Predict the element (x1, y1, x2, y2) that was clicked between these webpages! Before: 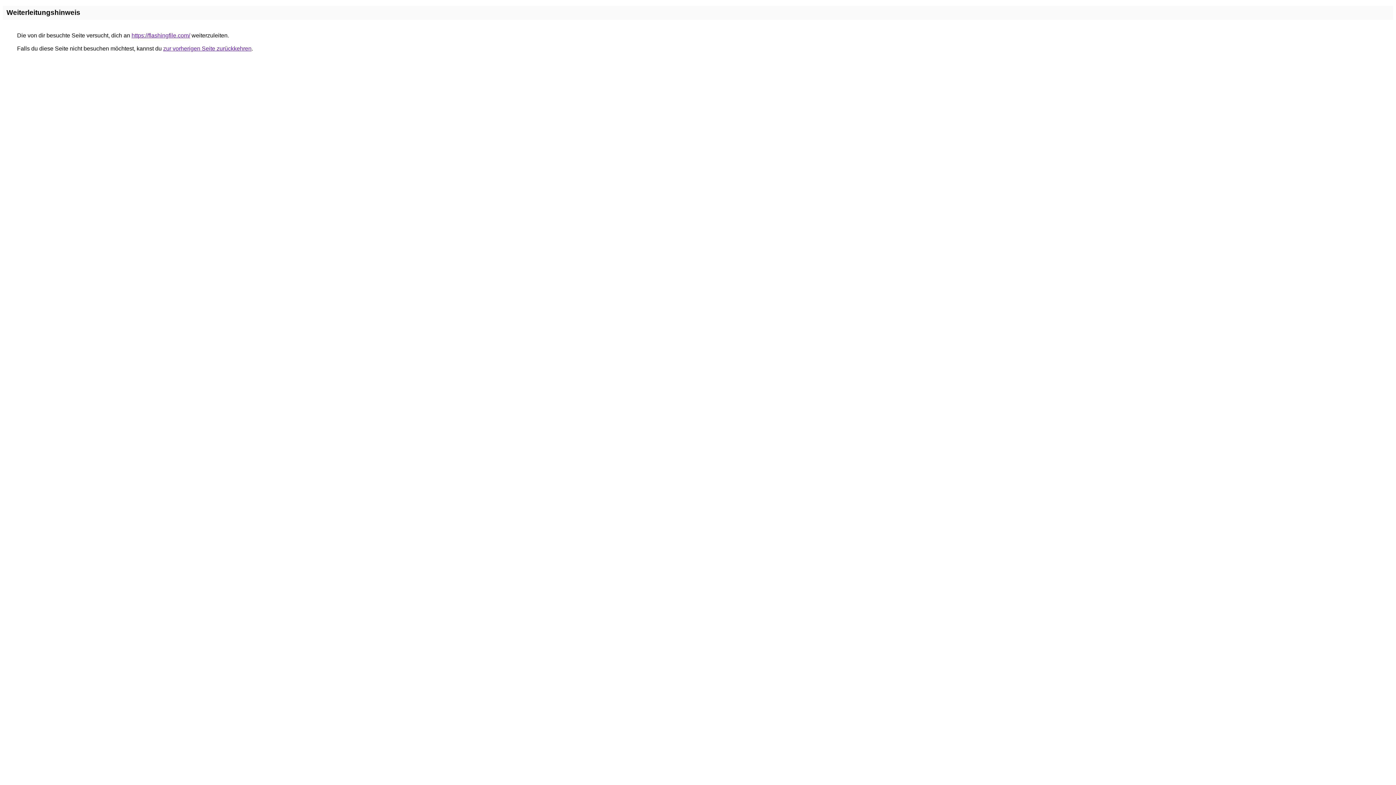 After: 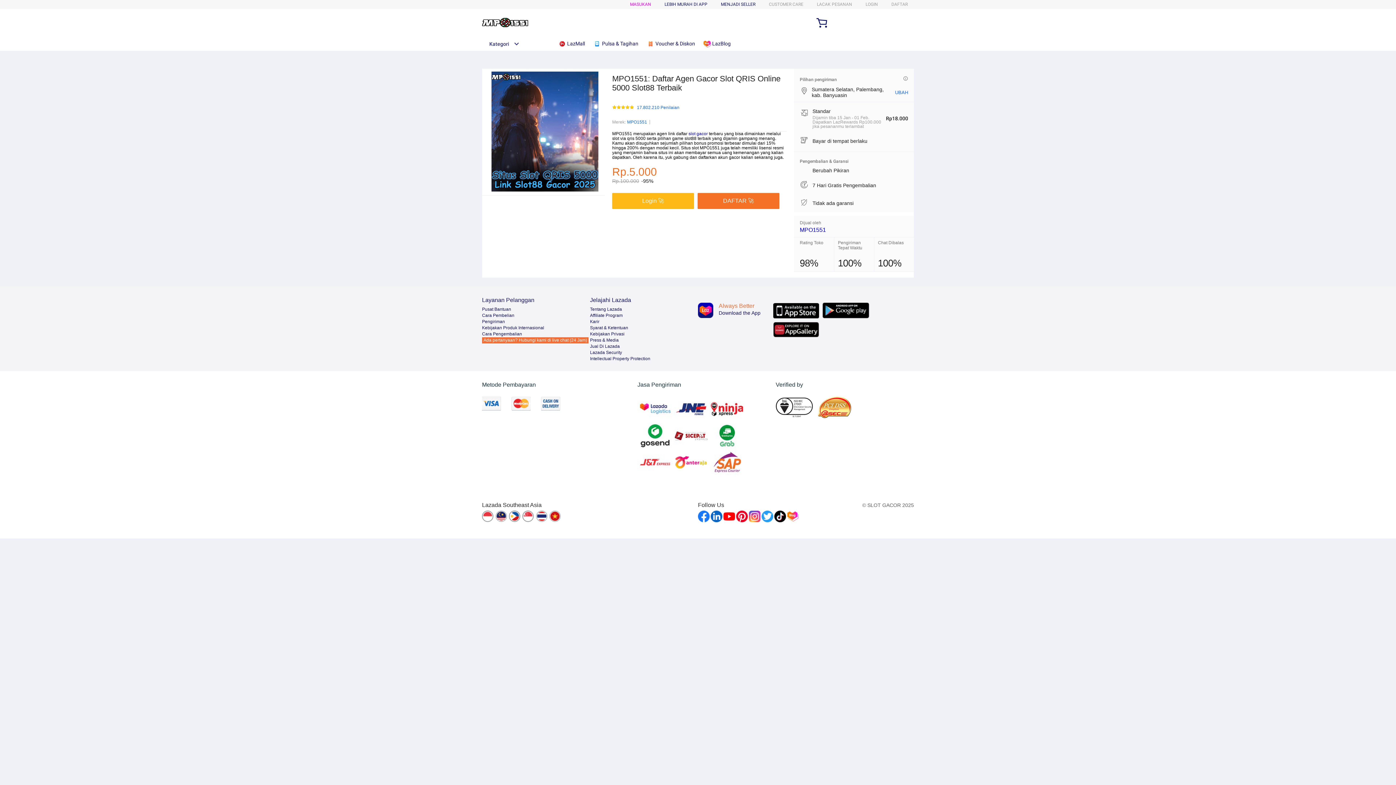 Action: bbox: (131, 32, 190, 38) label: https://flashingfile.com/